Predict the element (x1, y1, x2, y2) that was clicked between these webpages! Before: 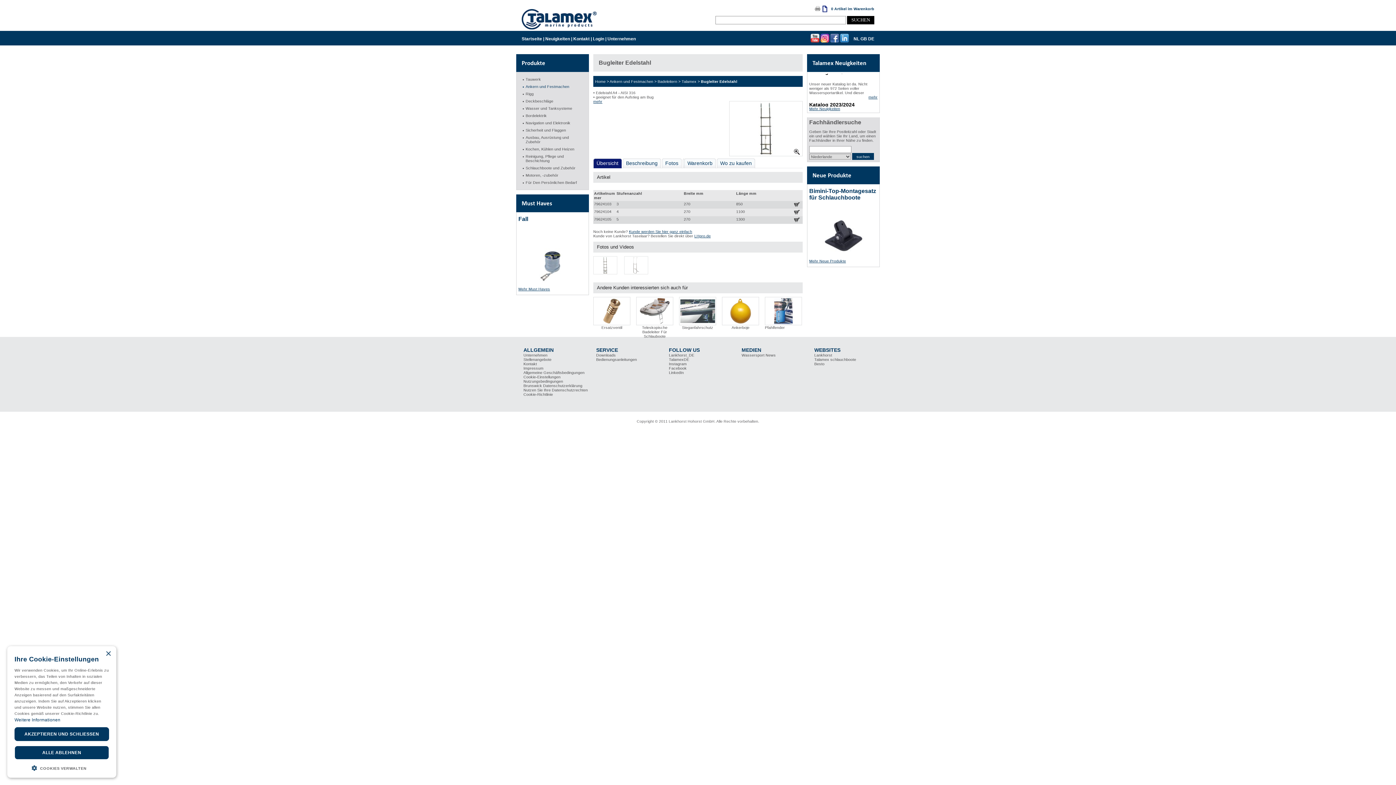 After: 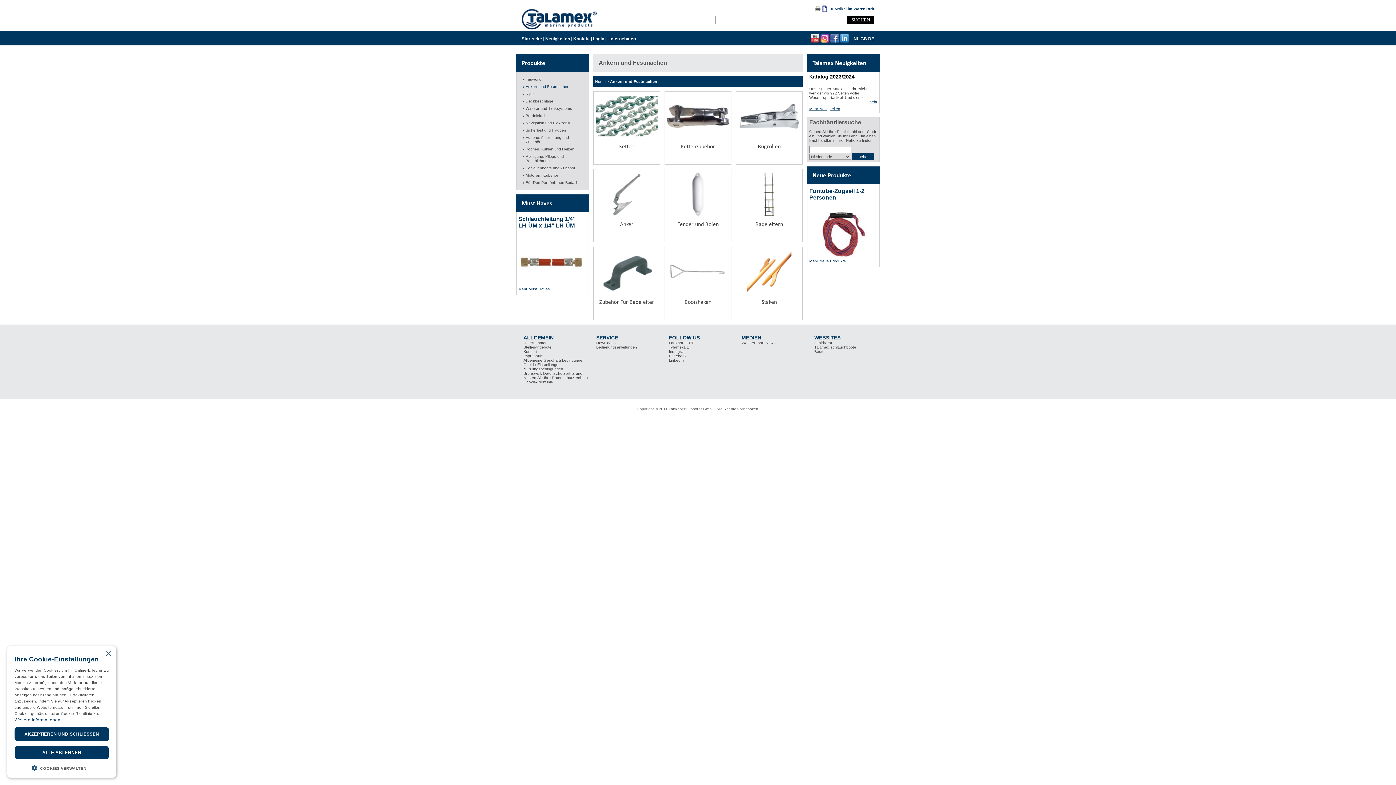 Action: bbox: (609, 79, 653, 83) label: Ankern und Festmachen